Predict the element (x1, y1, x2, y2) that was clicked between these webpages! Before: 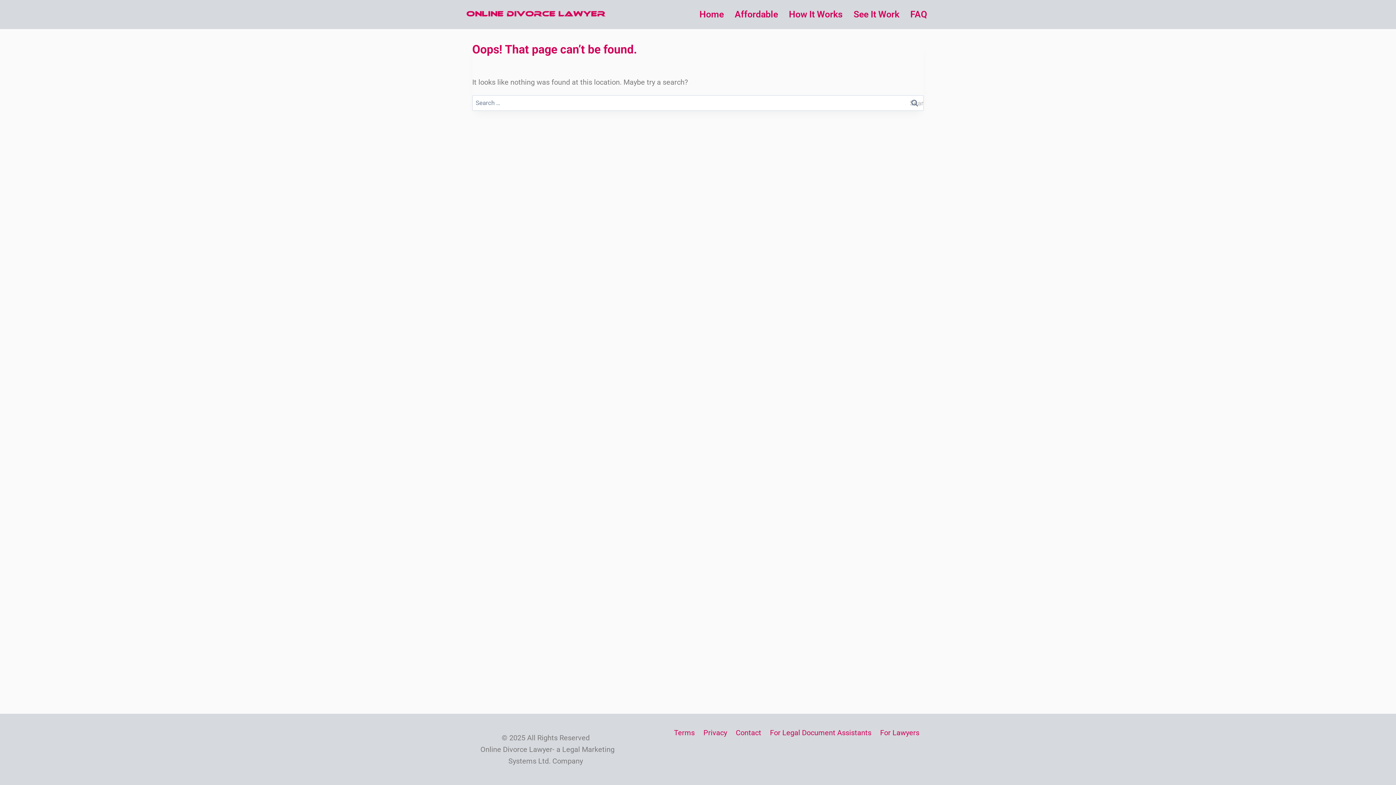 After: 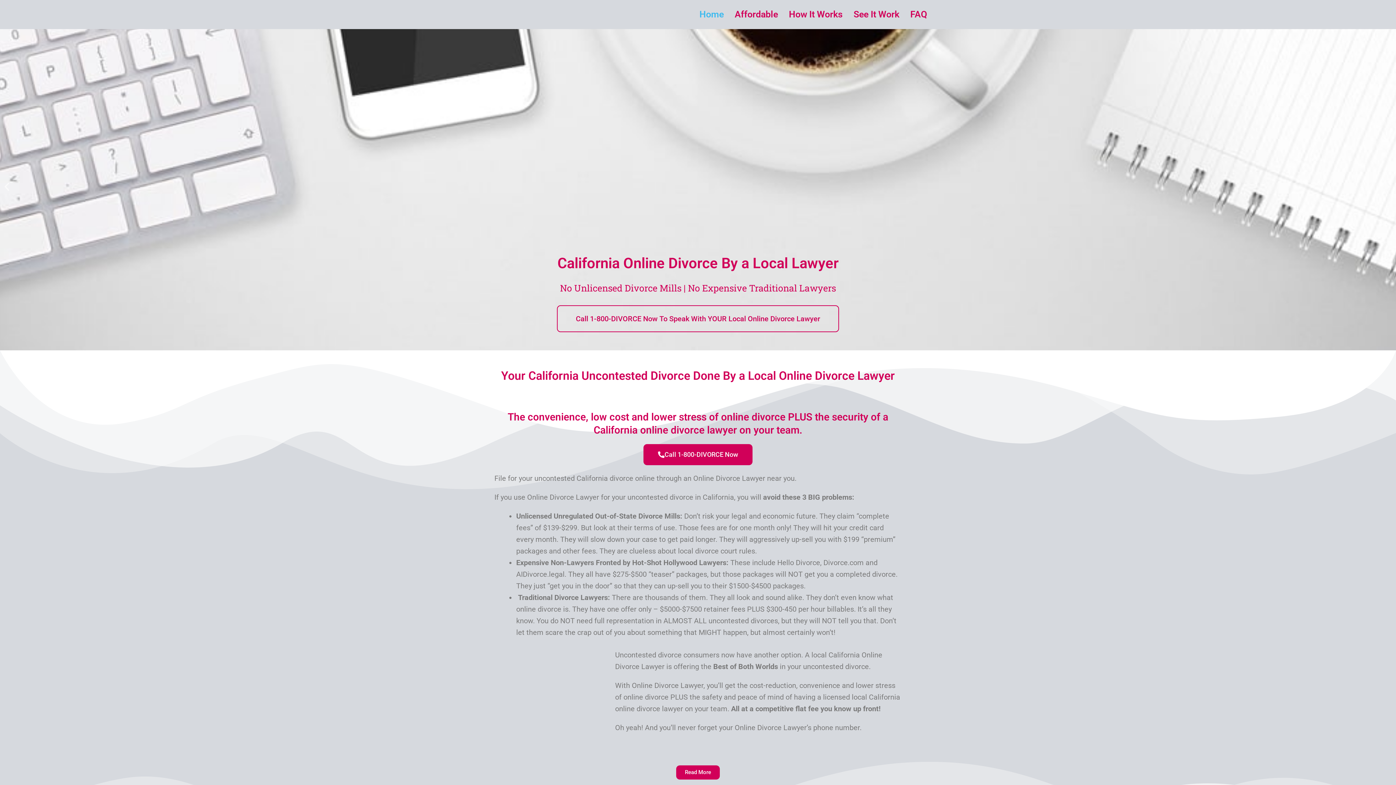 Action: bbox: (463, 9, 609, 19)